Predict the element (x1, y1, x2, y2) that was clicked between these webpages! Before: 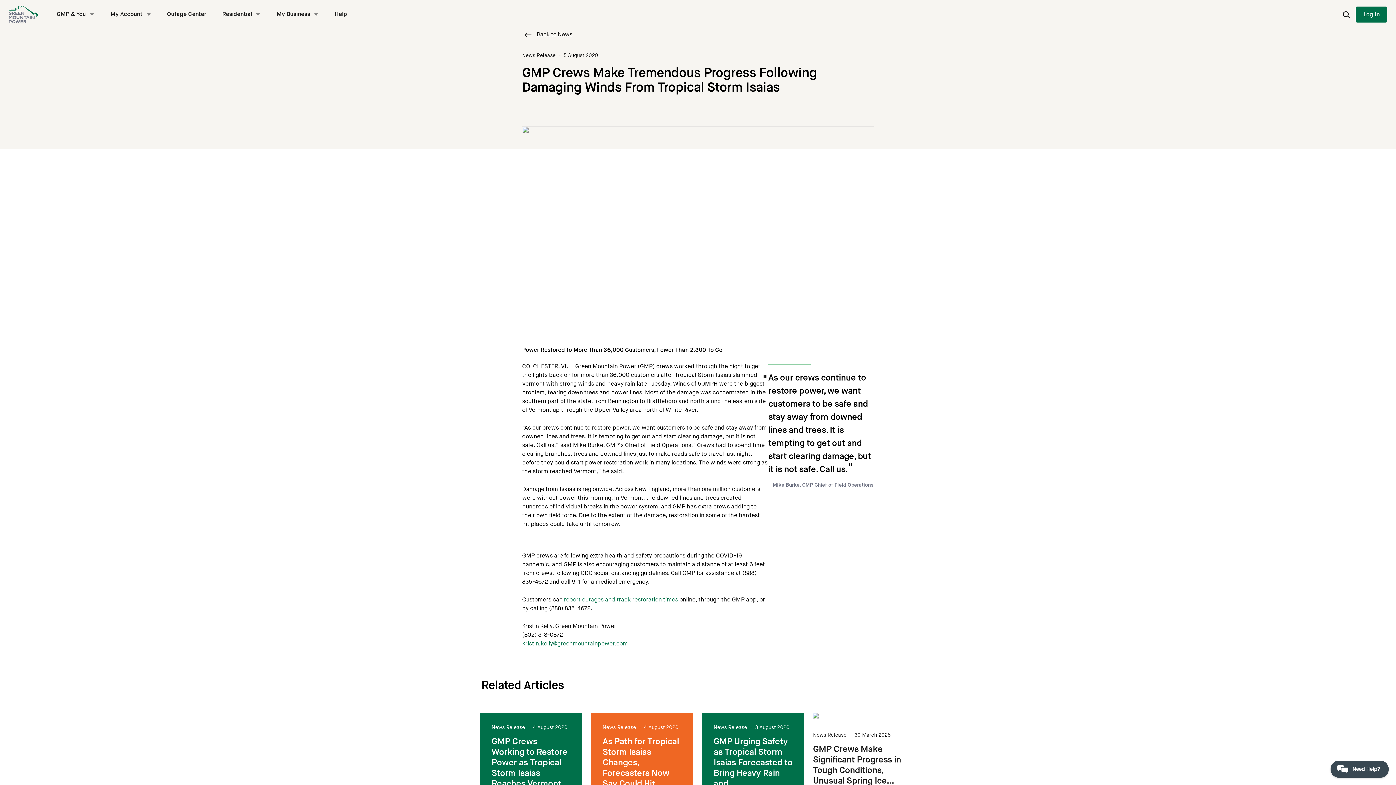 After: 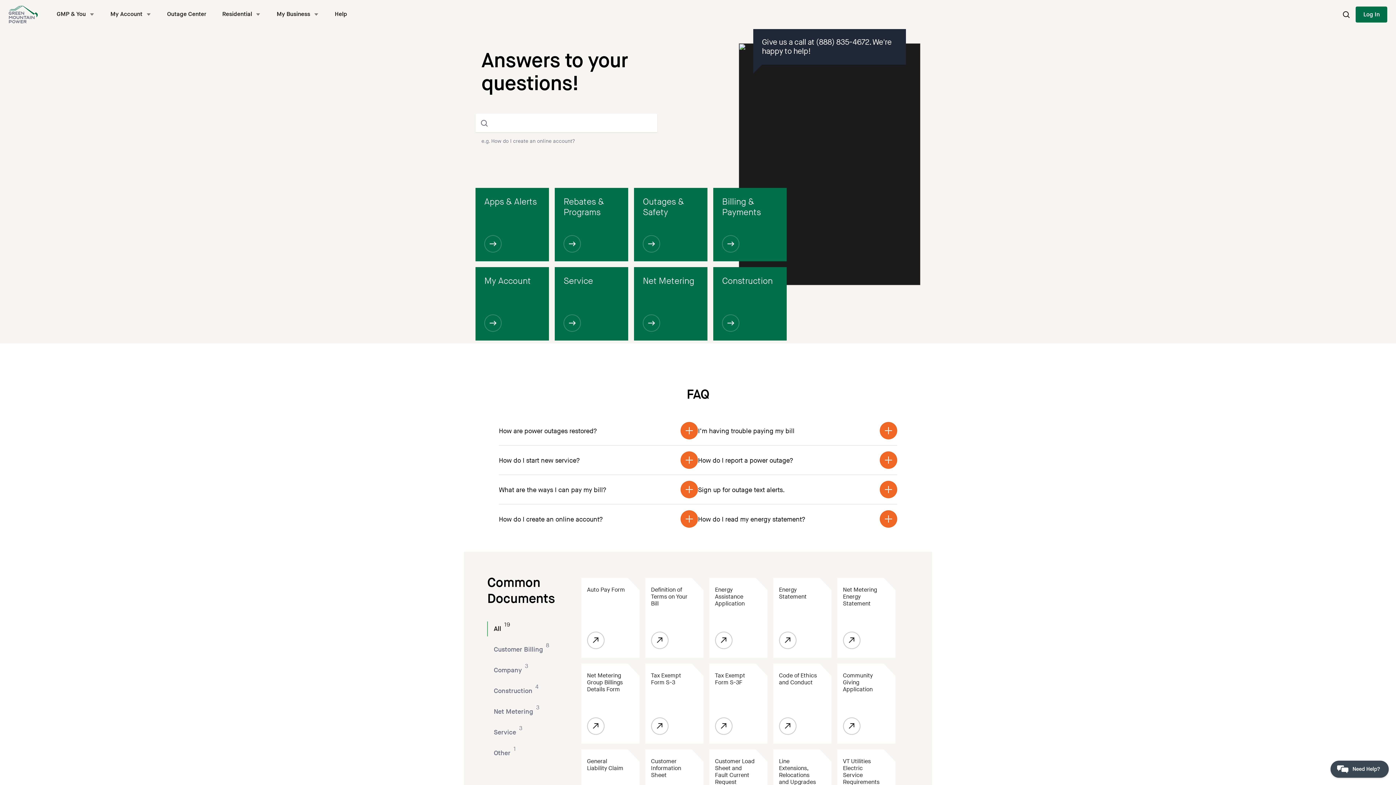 Action: label: Help bbox: (327, 0, 354, 29)